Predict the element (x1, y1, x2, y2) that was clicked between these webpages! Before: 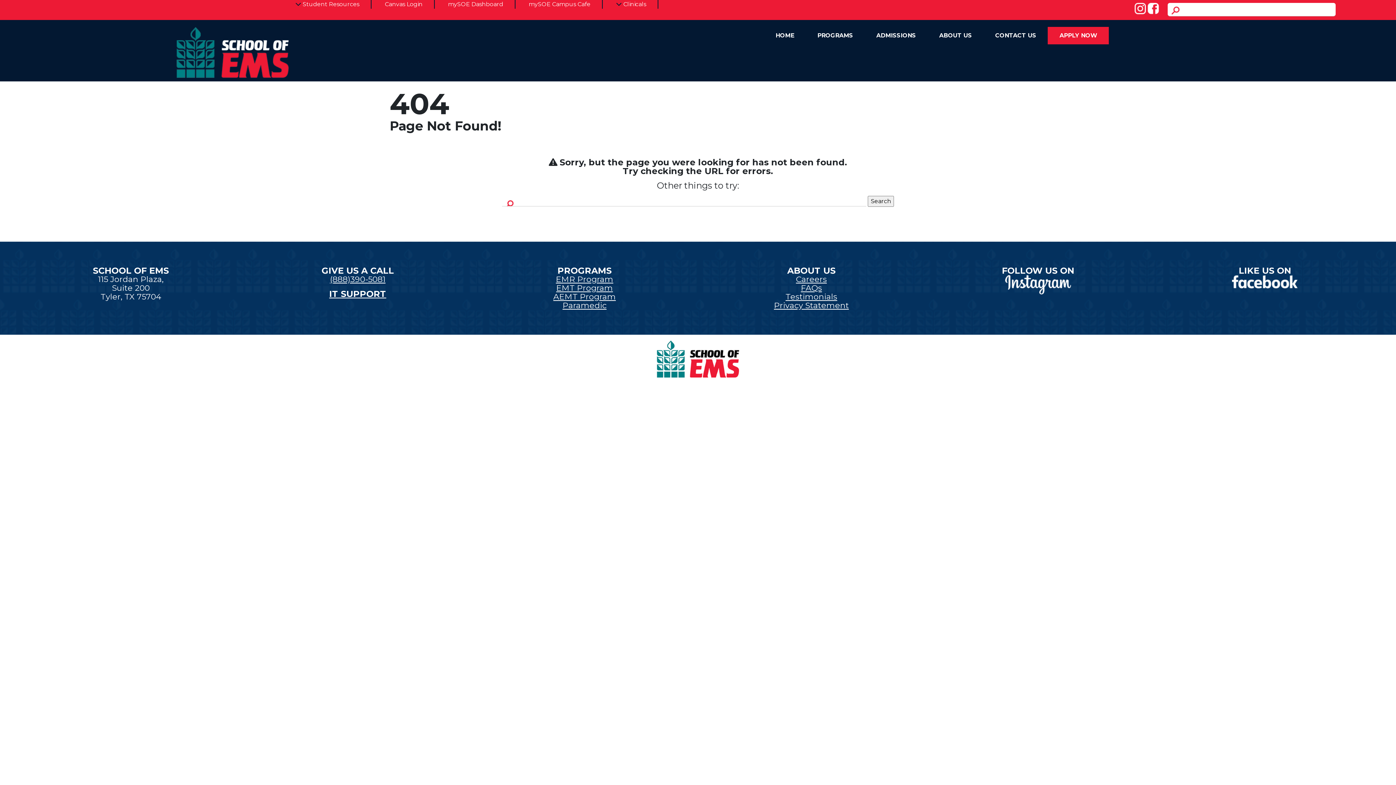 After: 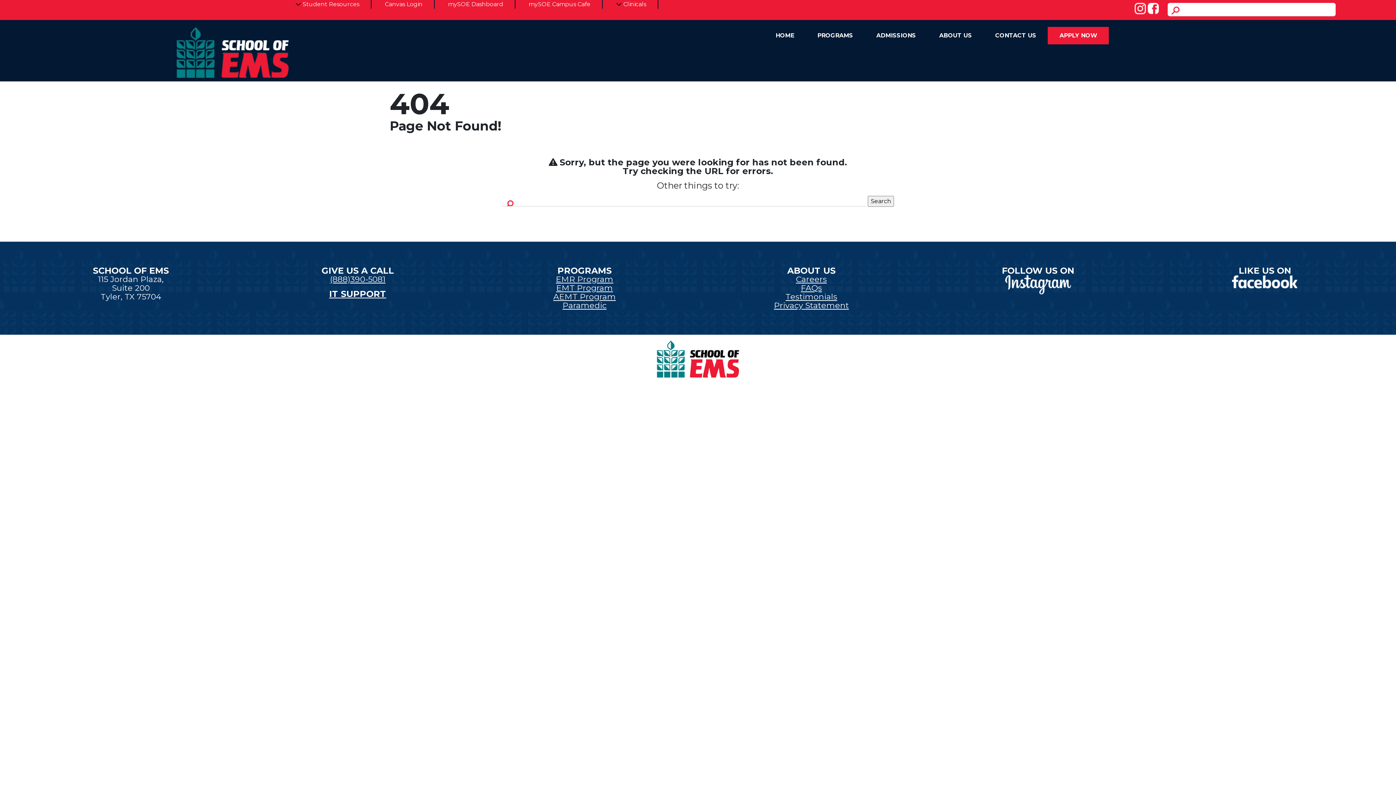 Action: label: New tab bbox: (1005, 279, 1071, 289)